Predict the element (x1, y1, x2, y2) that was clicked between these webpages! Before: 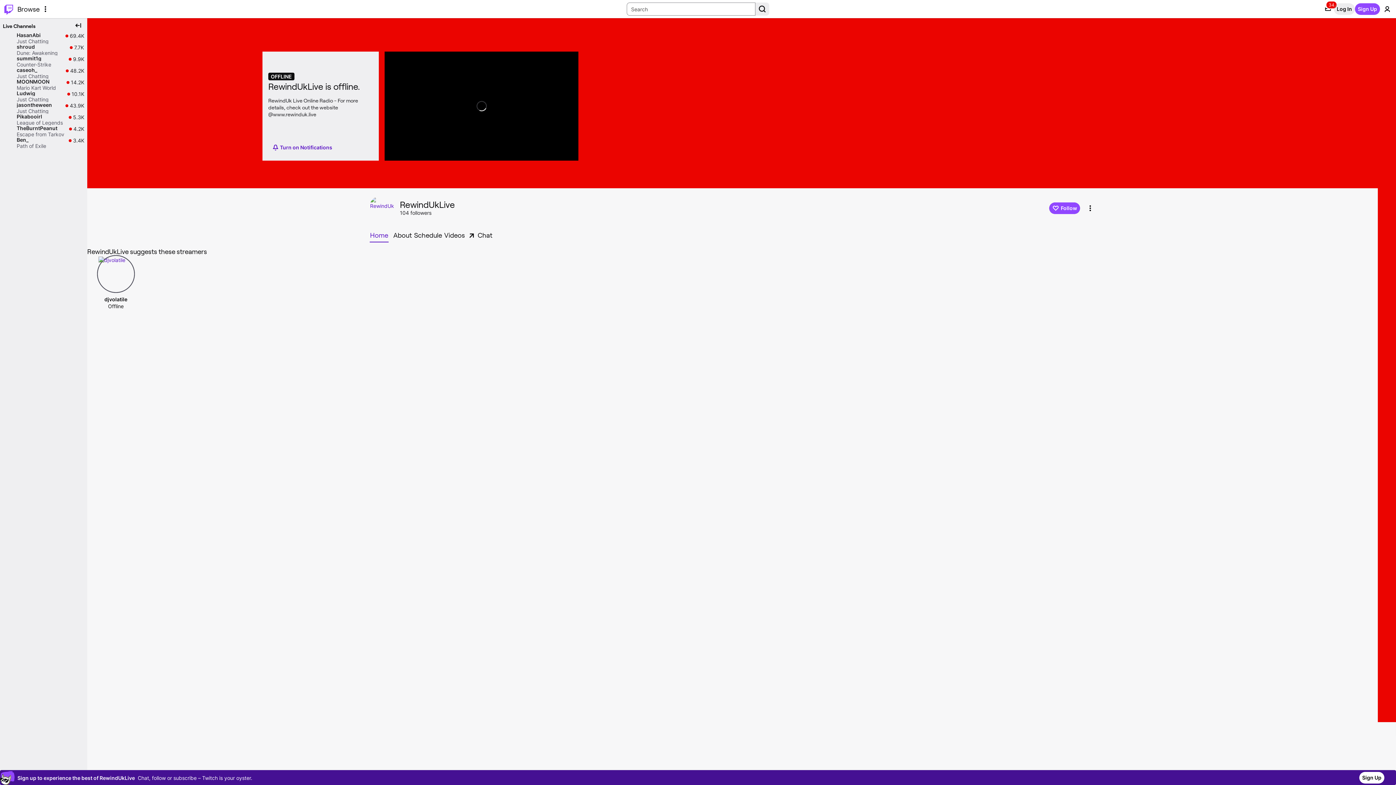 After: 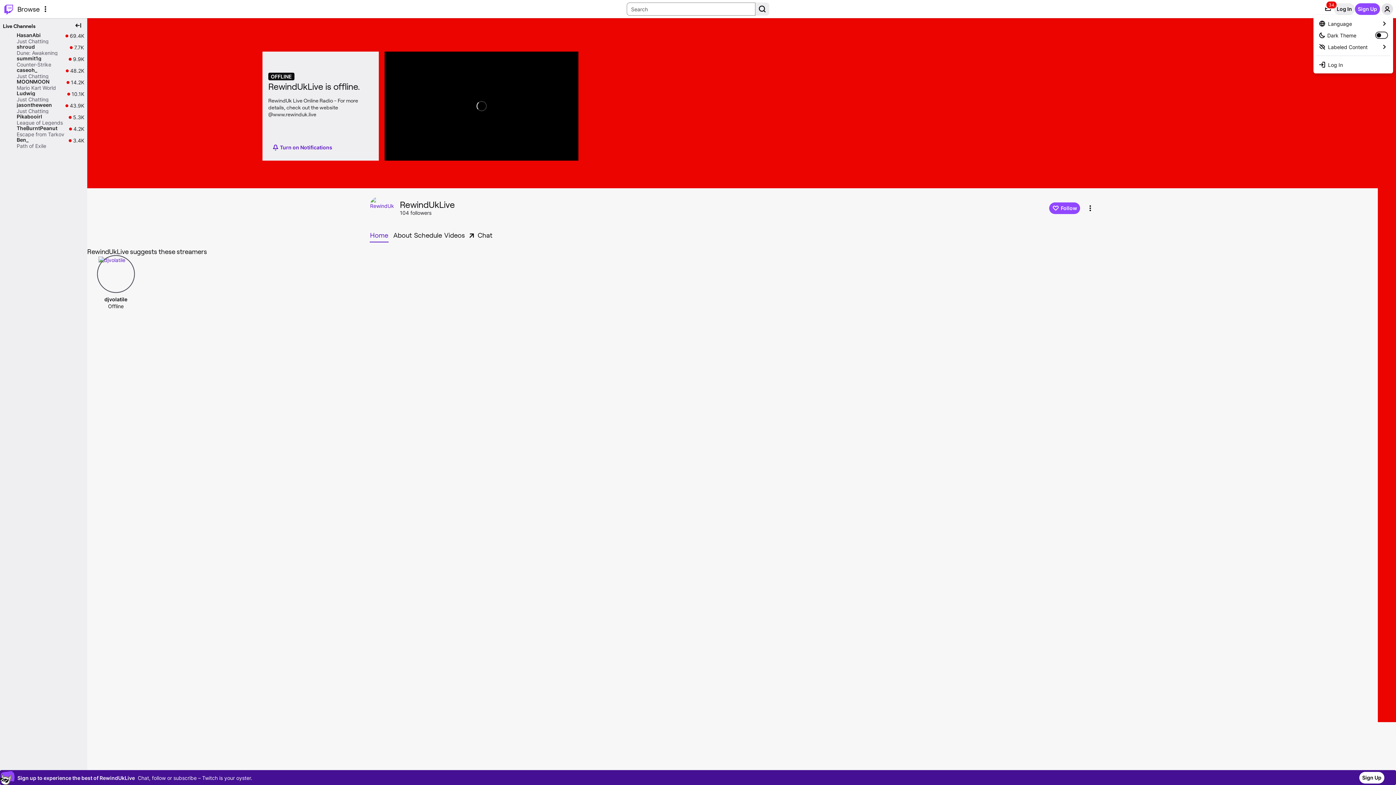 Action: label: User Menu bbox: (1381, 3, 1393, 14)